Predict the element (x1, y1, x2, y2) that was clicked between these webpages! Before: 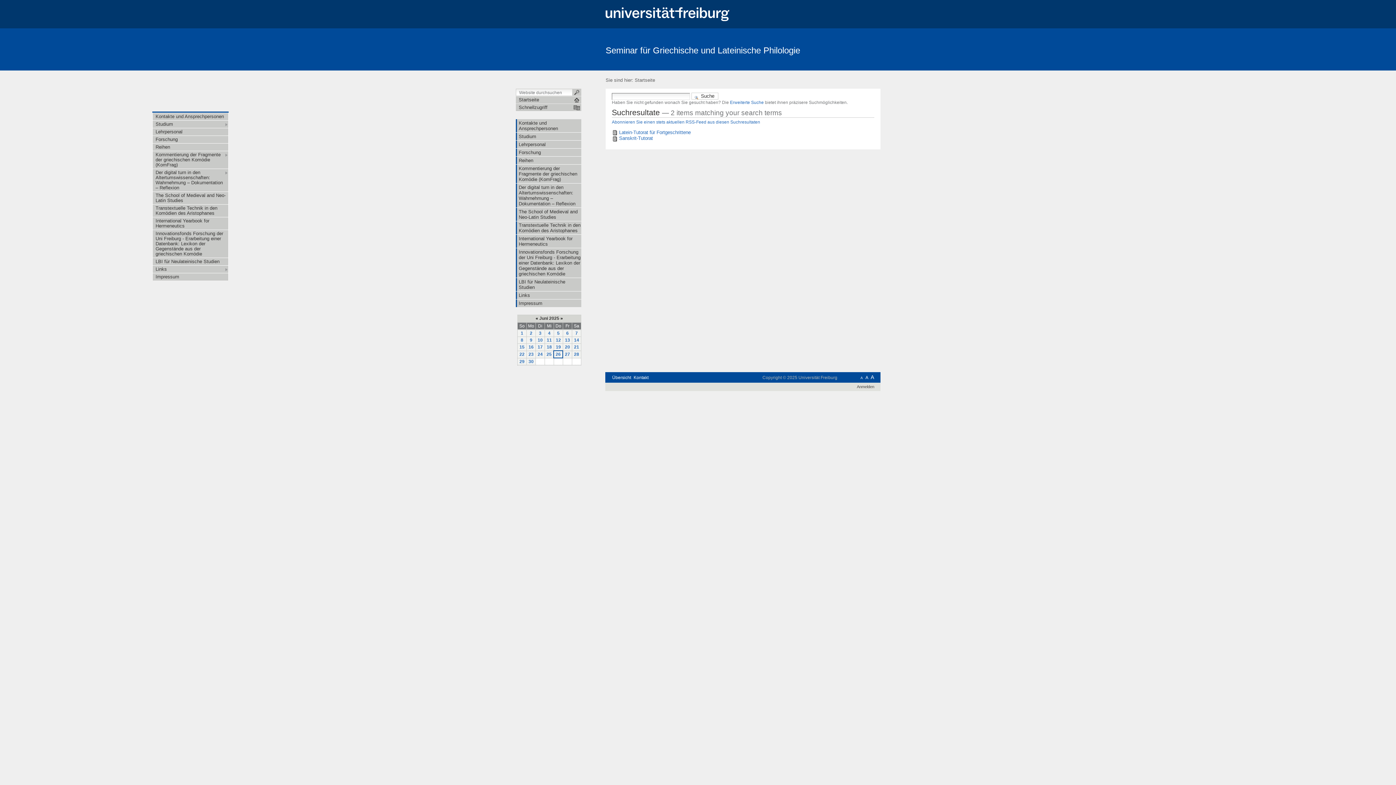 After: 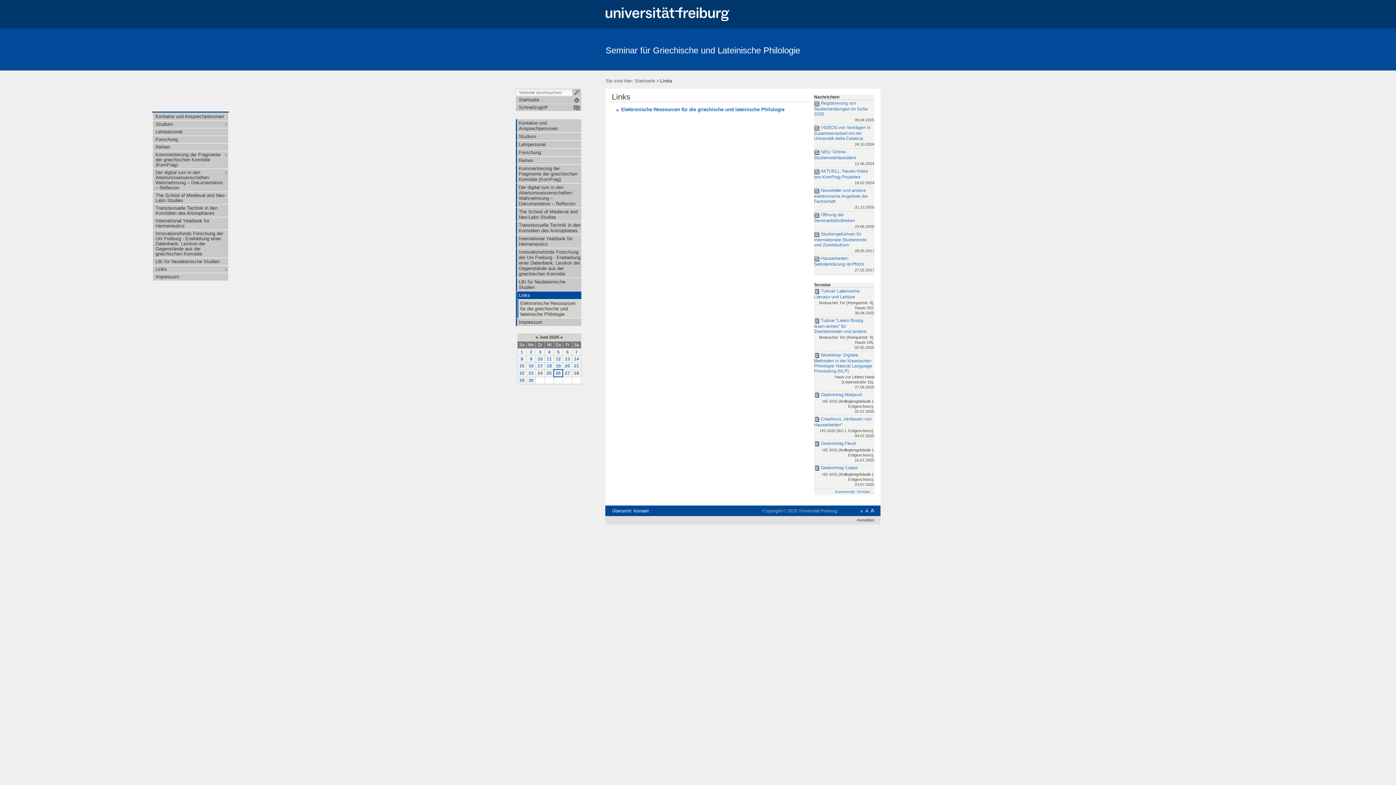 Action: label: Links bbox: (517, 291, 581, 299)